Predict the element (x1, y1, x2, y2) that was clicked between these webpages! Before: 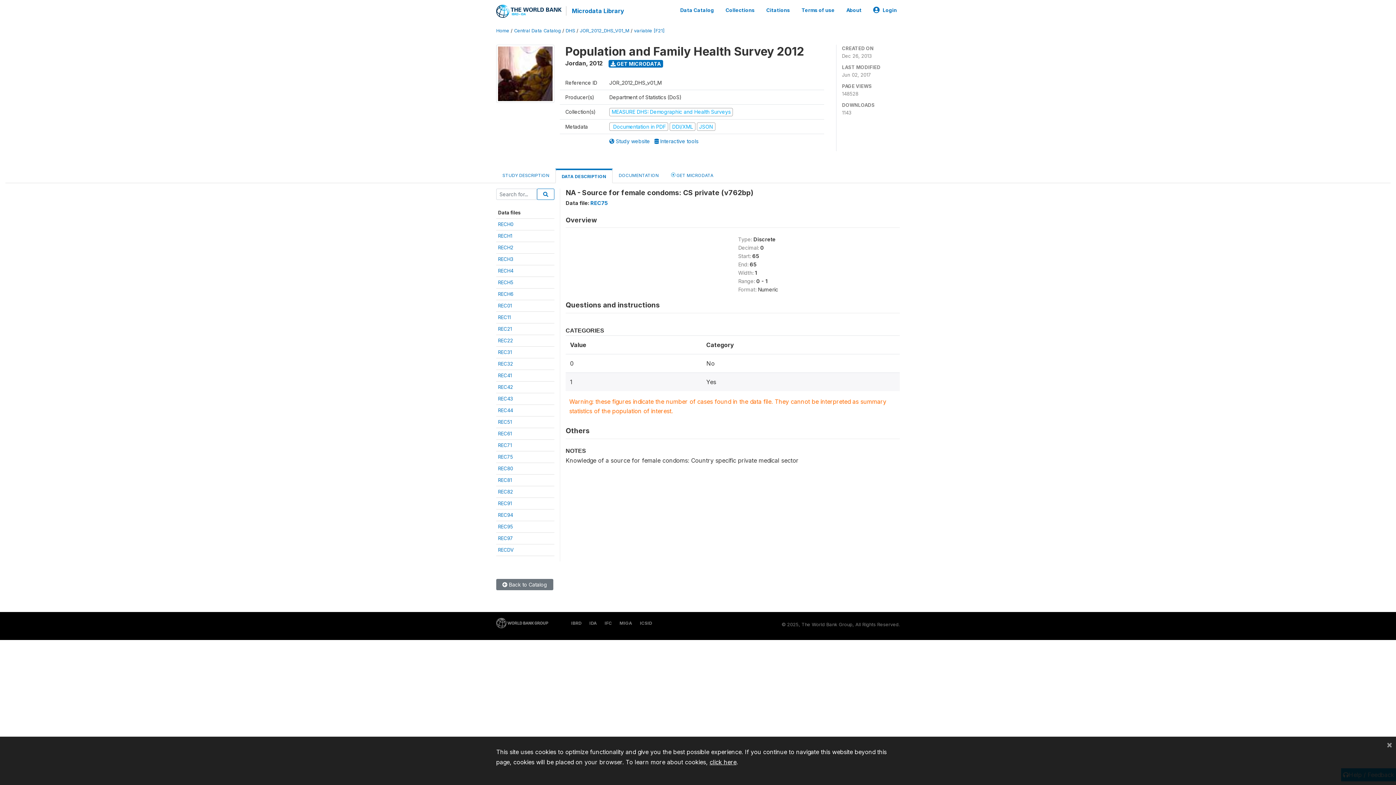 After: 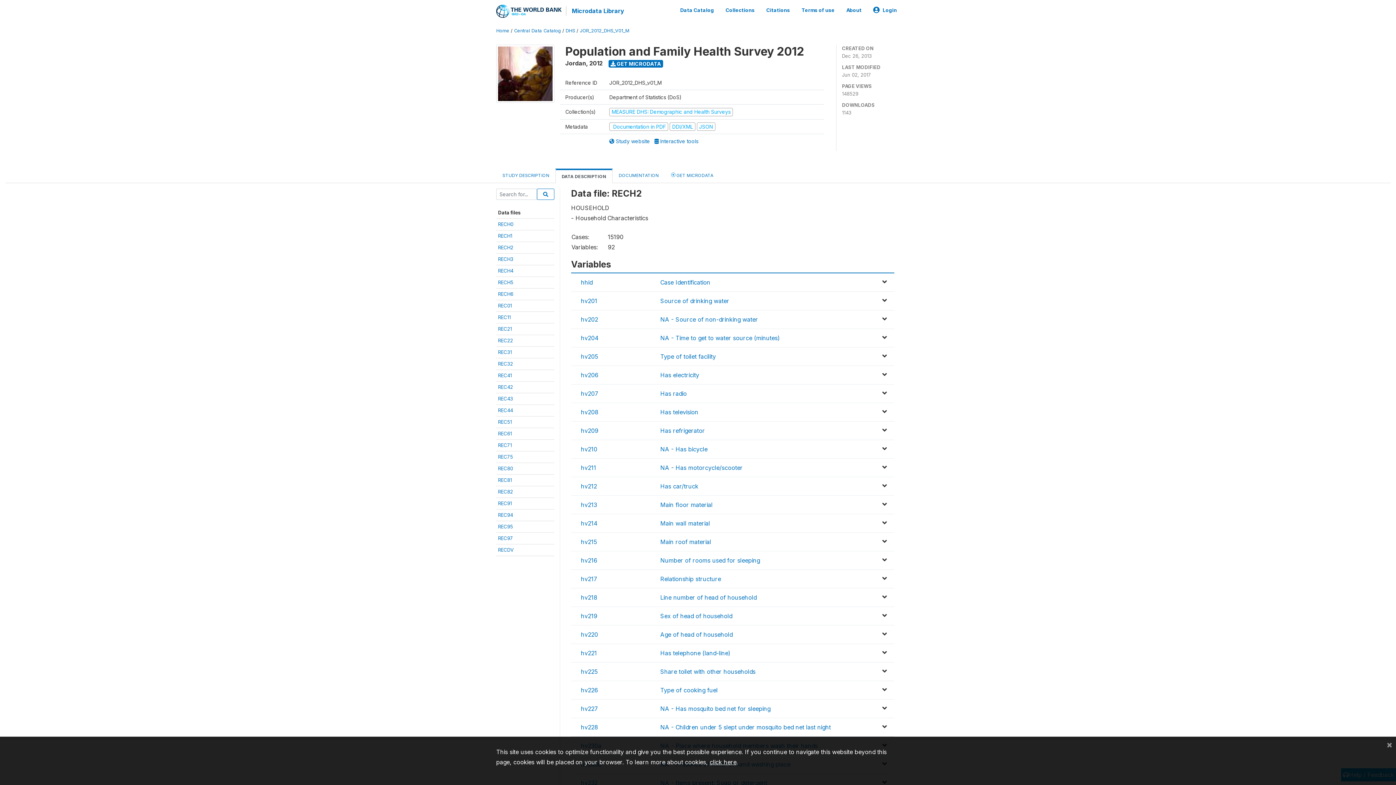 Action: bbox: (498, 244, 513, 250) label: RECH2